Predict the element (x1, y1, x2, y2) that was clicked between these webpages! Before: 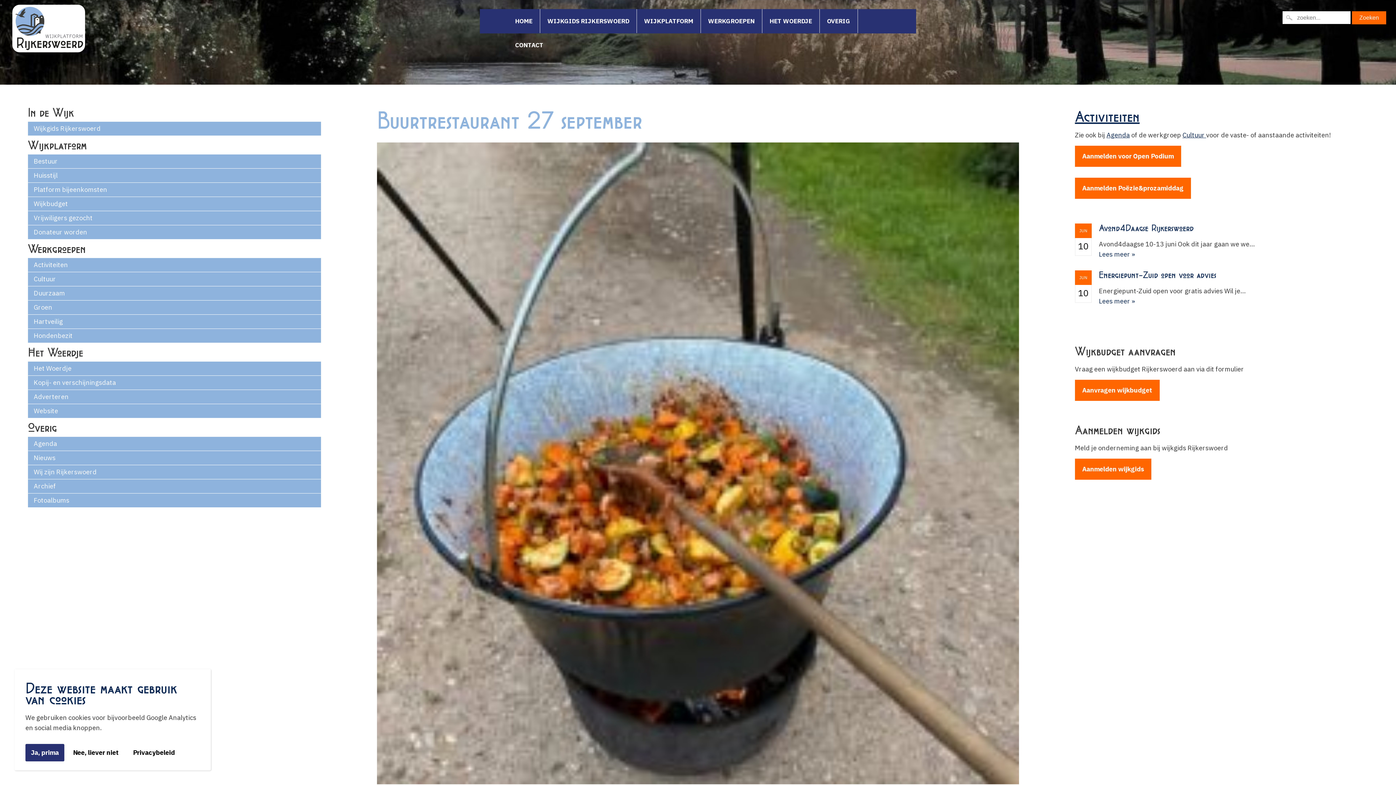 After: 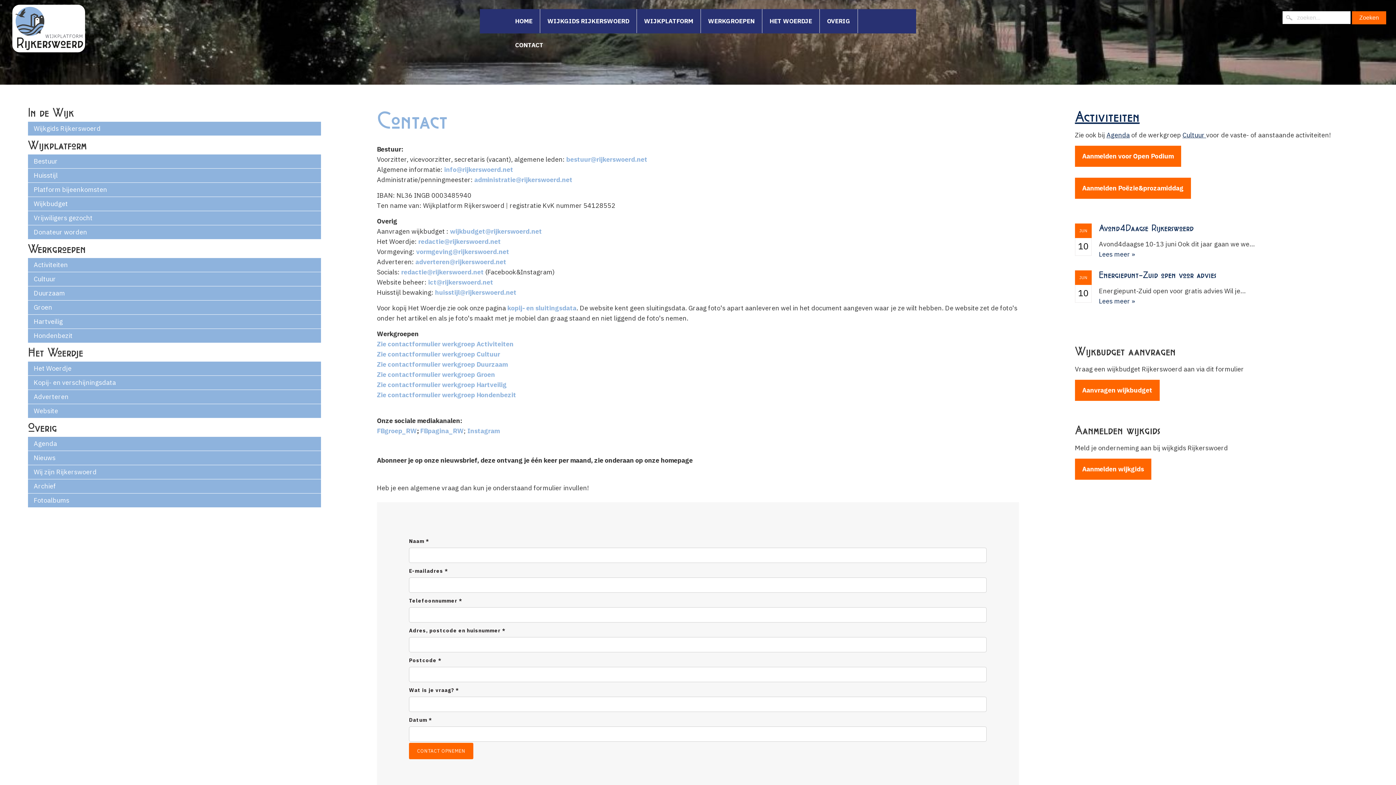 Action: label: CONTACT bbox: (507, 33, 550, 57)